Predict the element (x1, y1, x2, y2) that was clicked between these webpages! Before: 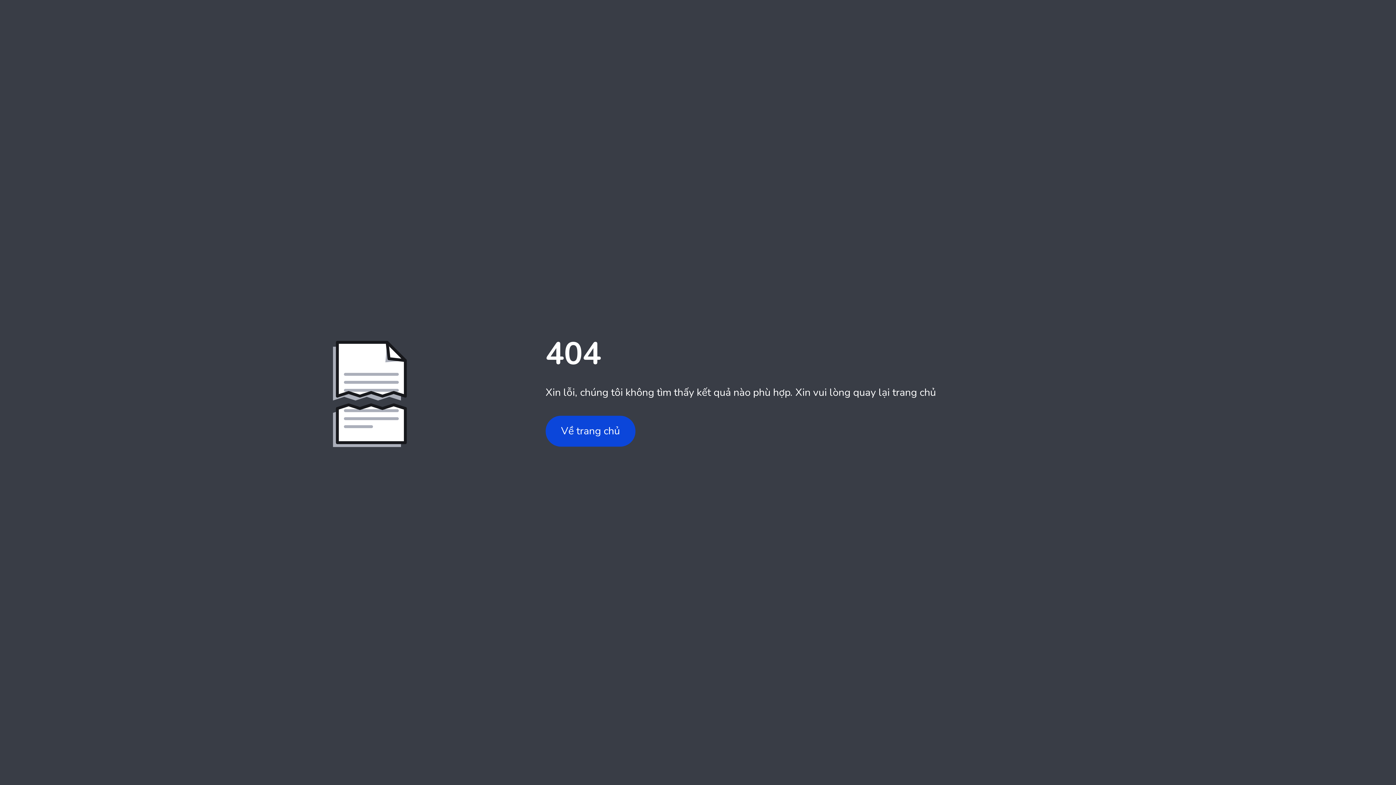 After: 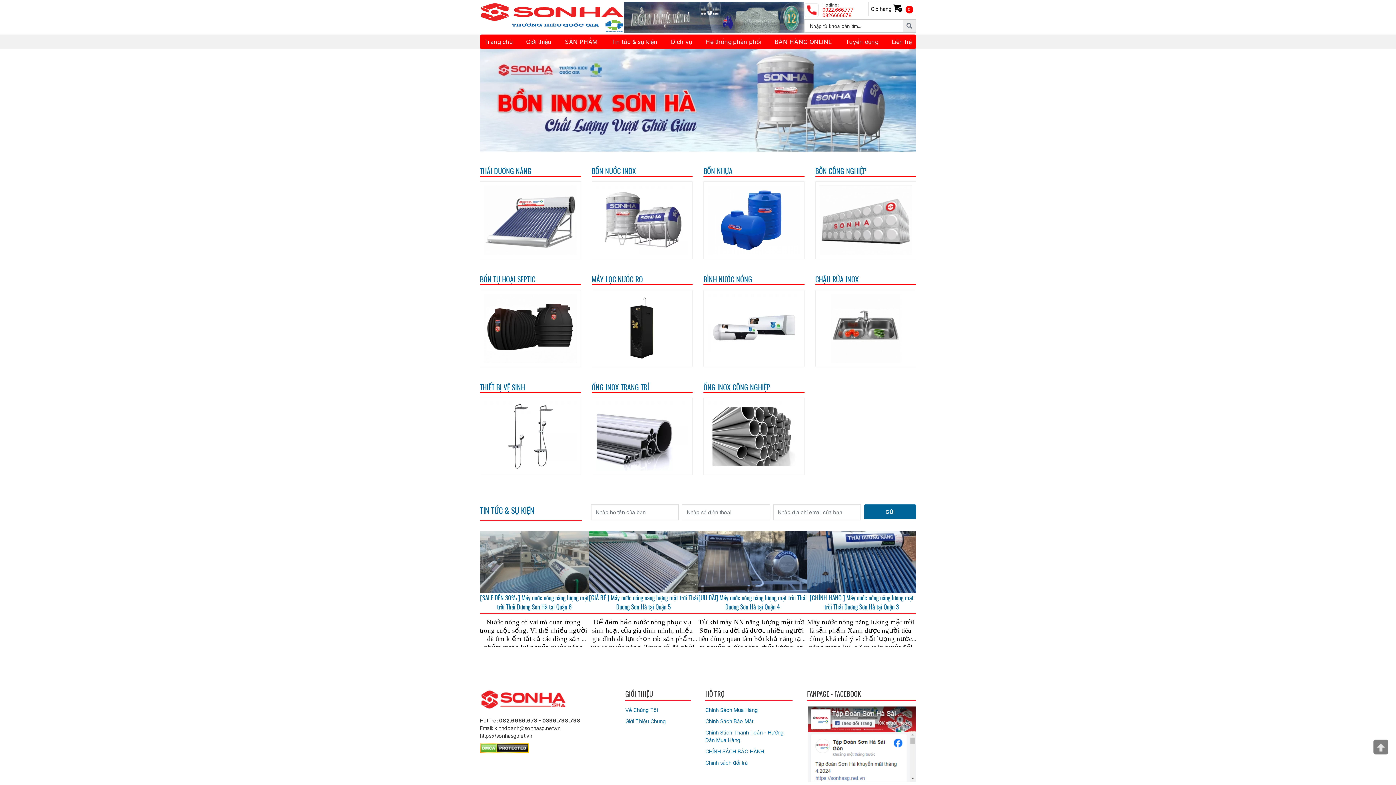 Action: bbox: (545, 415, 635, 446) label: Về trang chủ